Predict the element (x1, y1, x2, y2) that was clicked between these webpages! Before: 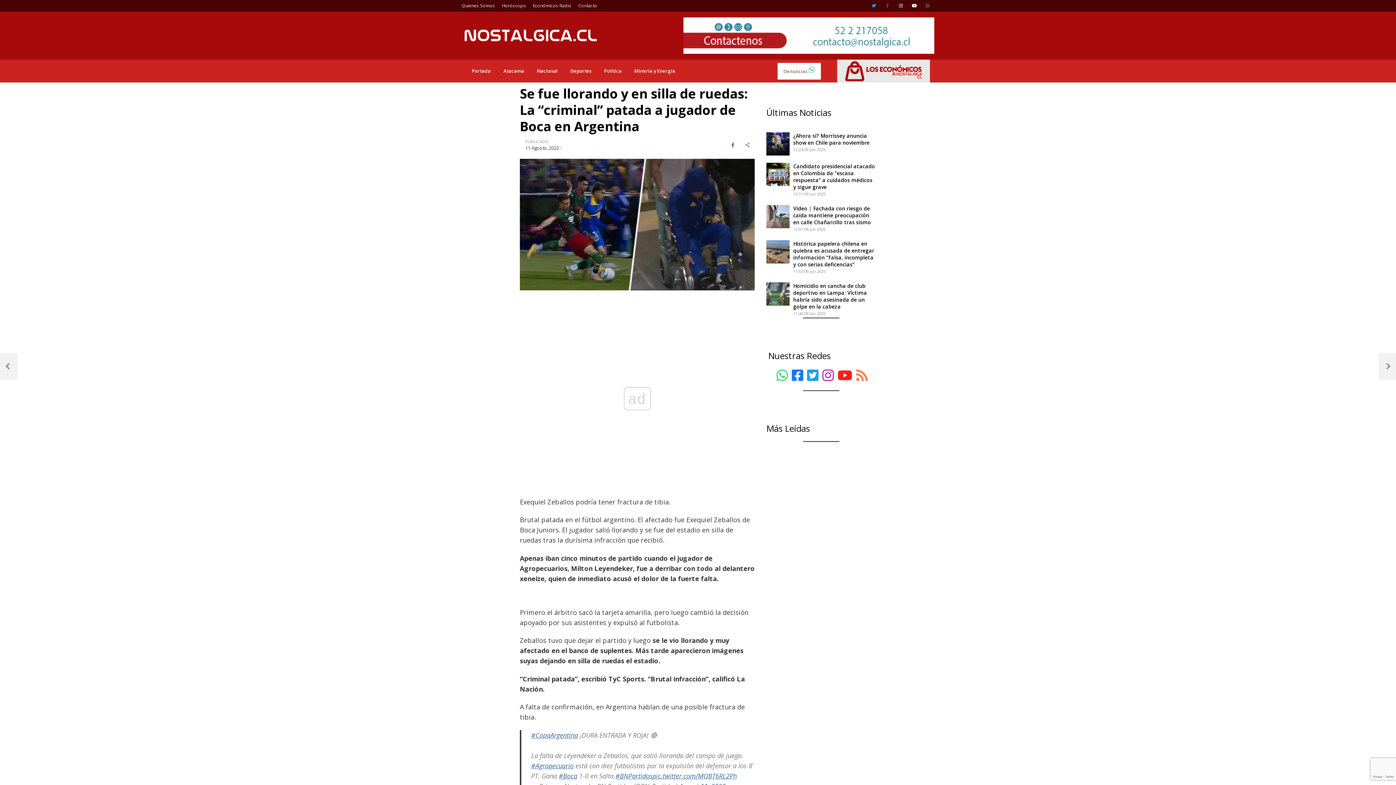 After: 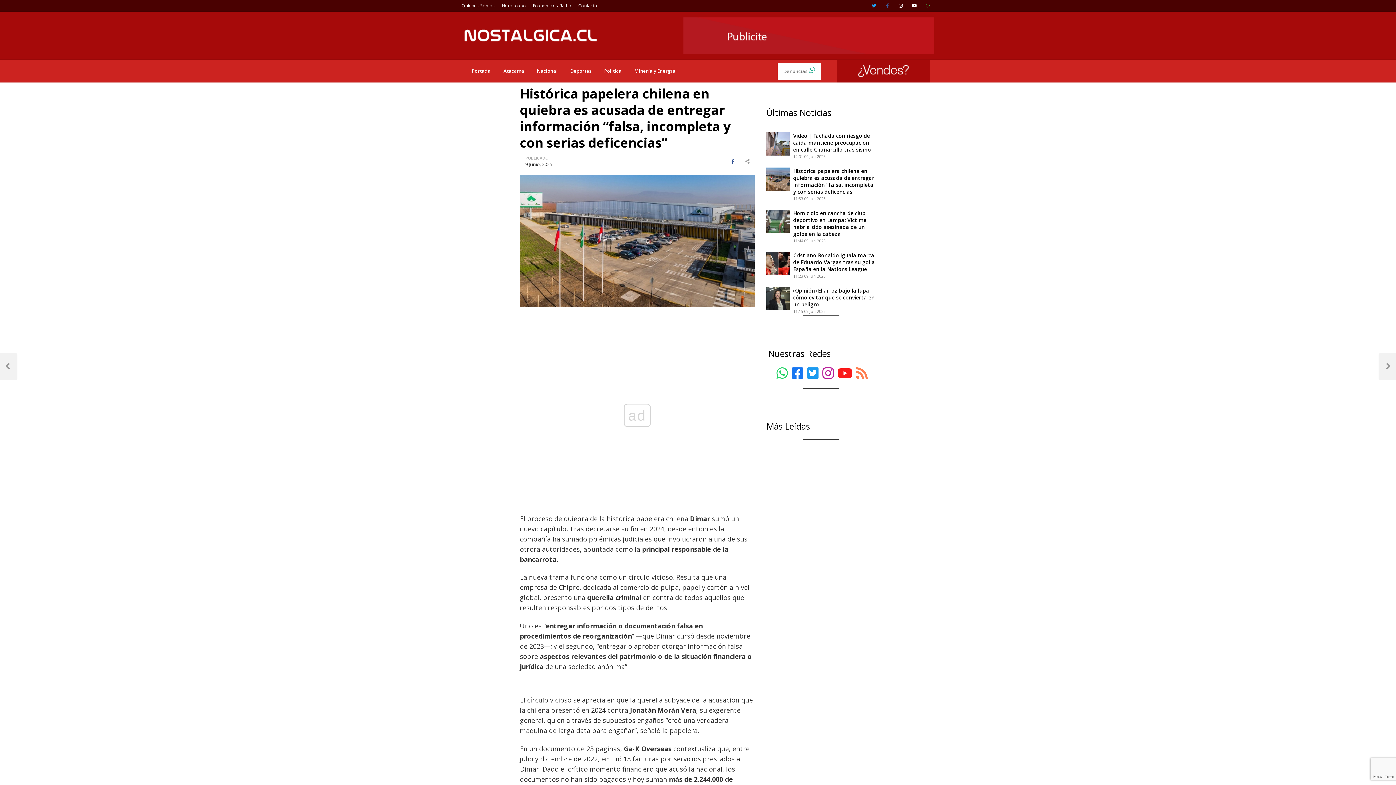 Action: bbox: (793, 240, 876, 268) label: Histórica papelera chilena en quiebra es acusada de entregar información “falsa, incompleta y con serias deficencias”